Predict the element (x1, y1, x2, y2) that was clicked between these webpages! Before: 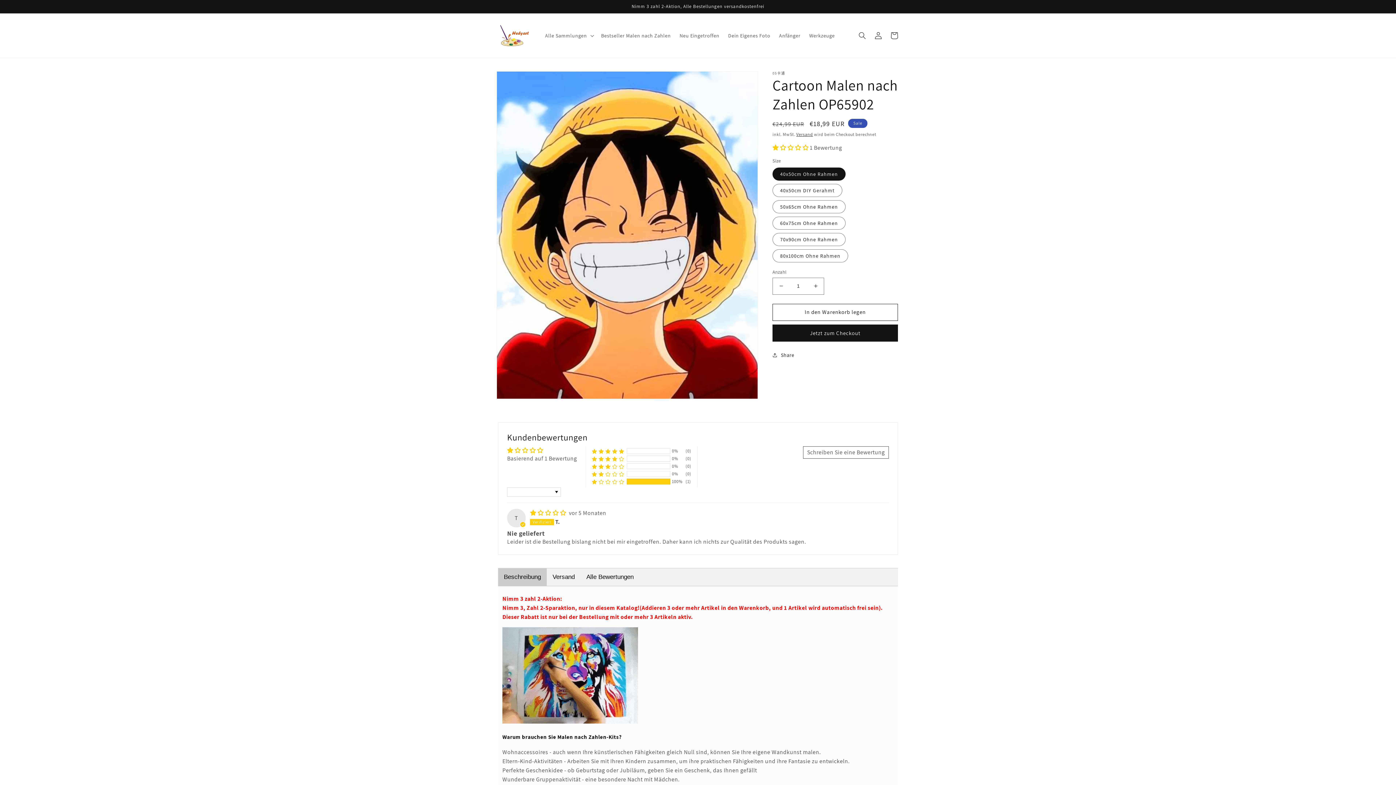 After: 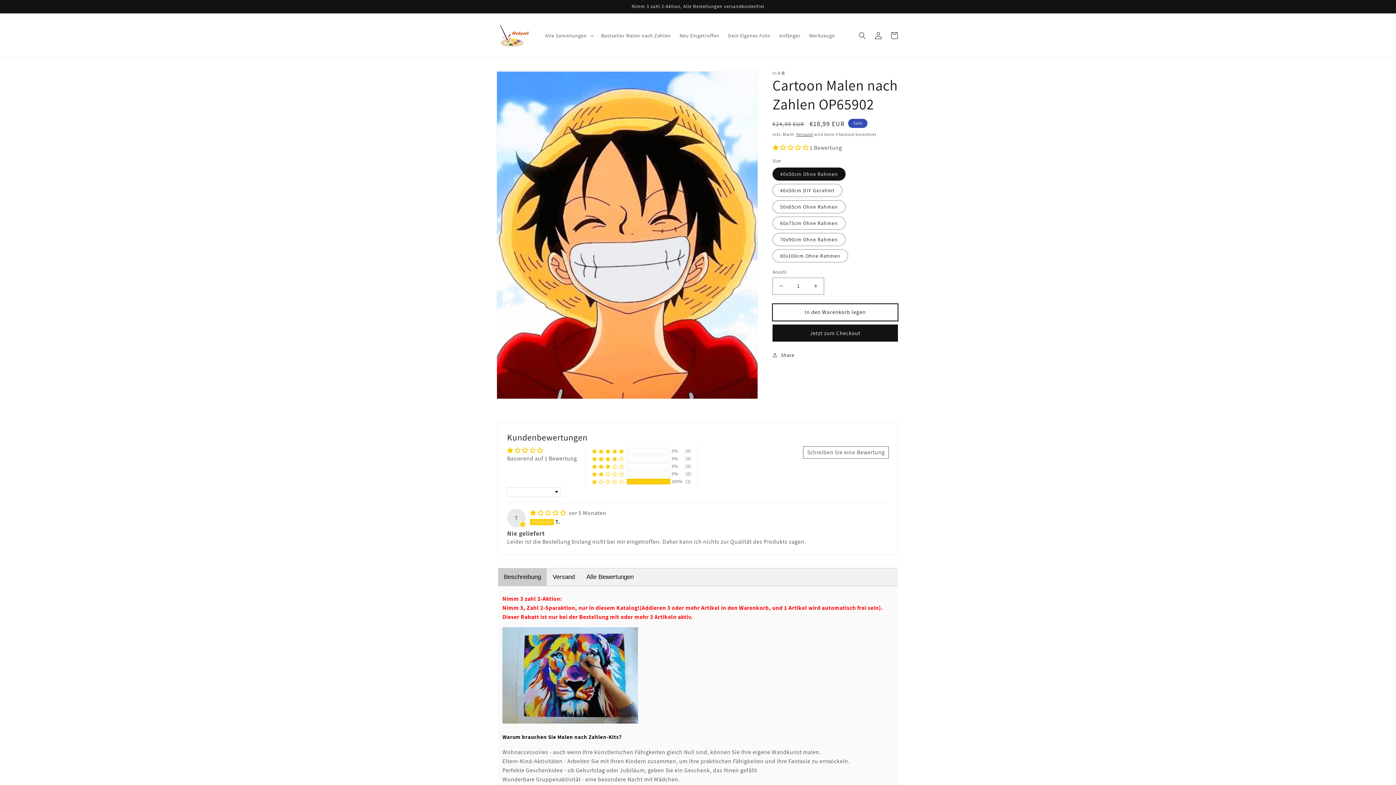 Action: bbox: (772, 303, 898, 321) label: In den Warenkorb legen